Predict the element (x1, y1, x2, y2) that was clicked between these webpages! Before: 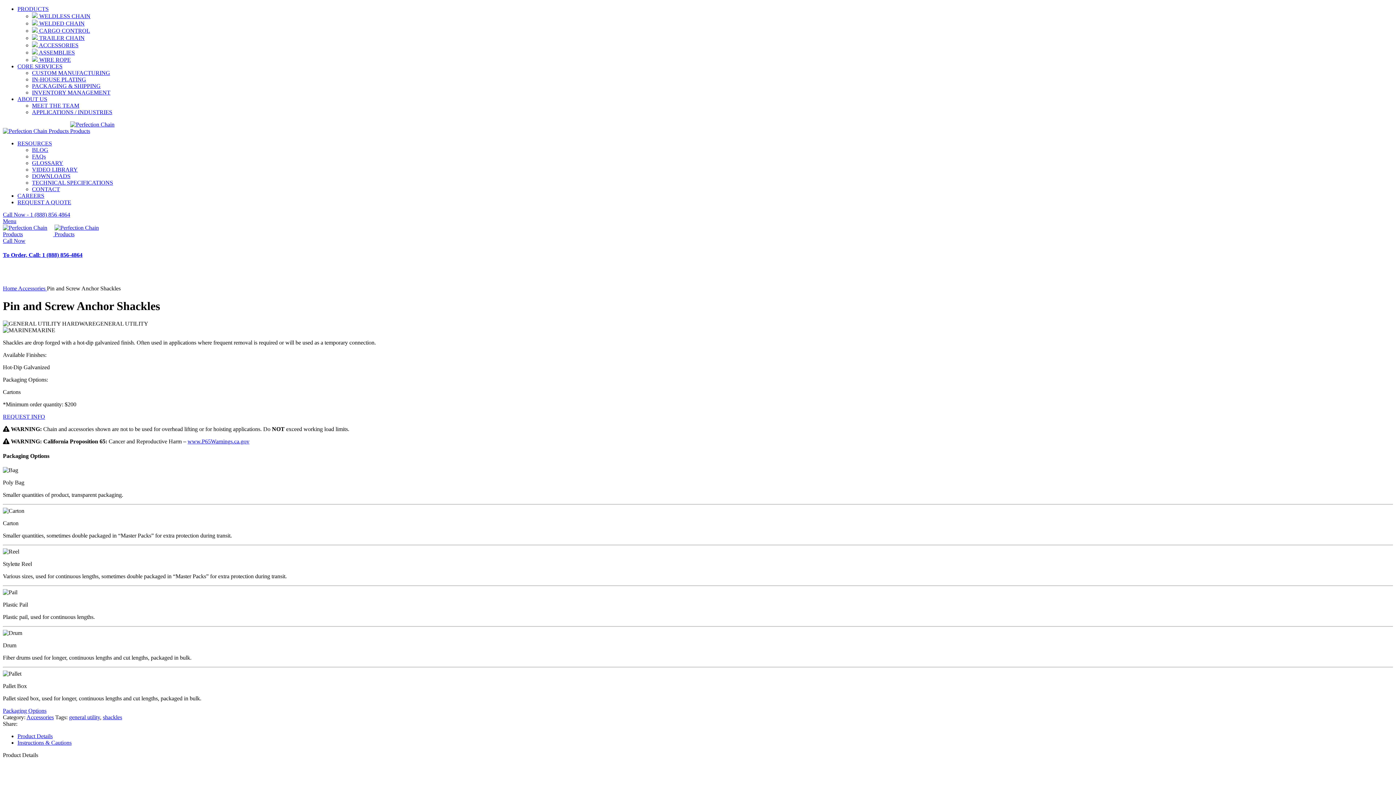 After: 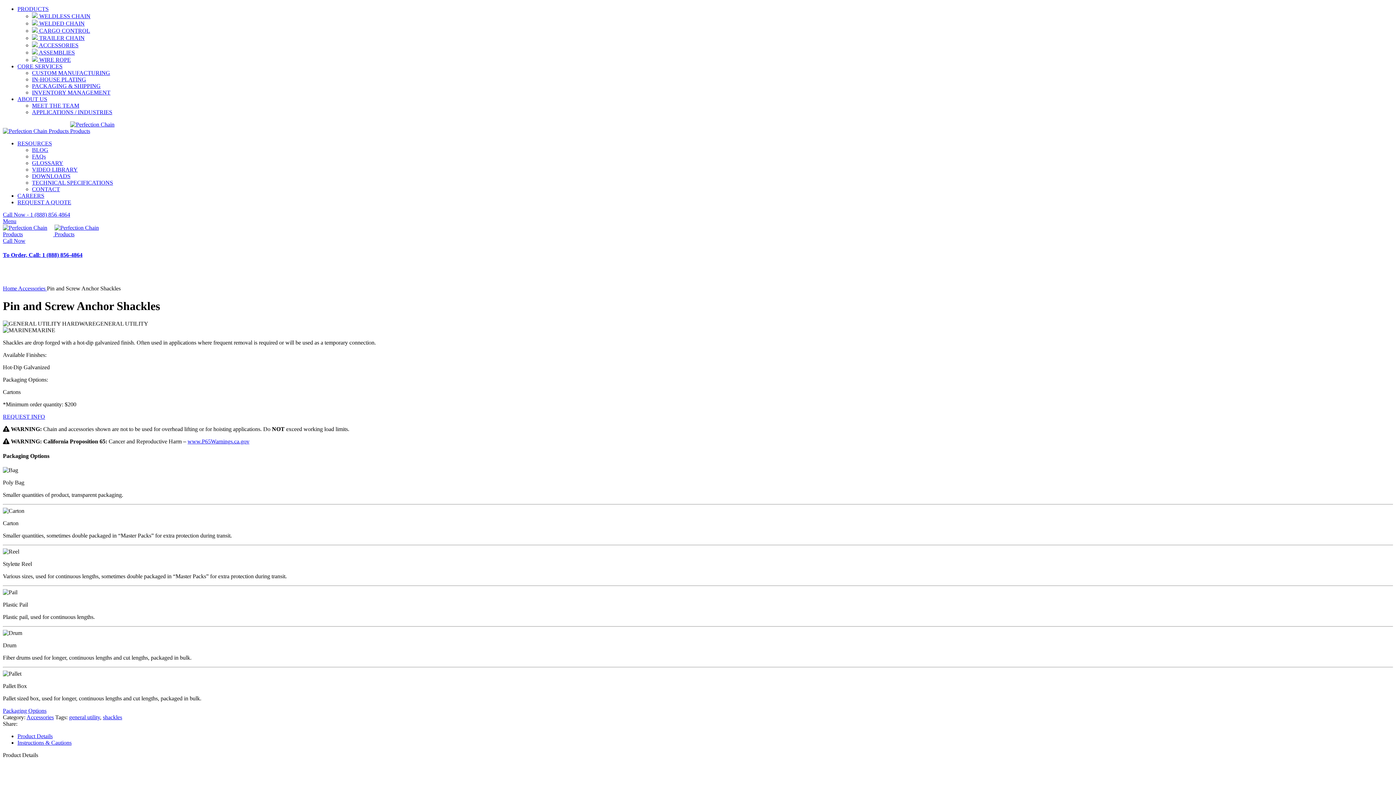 Action: bbox: (2, 211, 70, 217) label: Call Now - 1 (888) 856 4864